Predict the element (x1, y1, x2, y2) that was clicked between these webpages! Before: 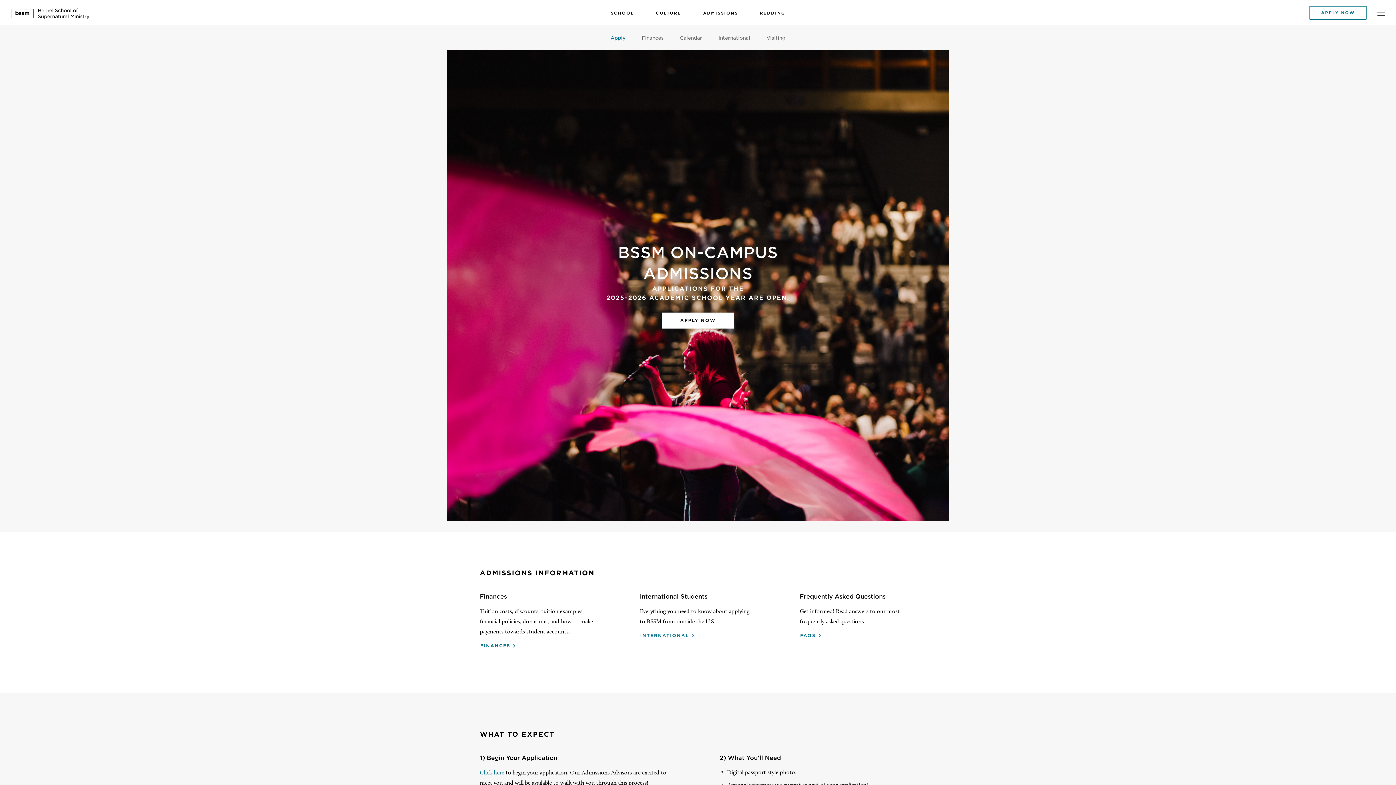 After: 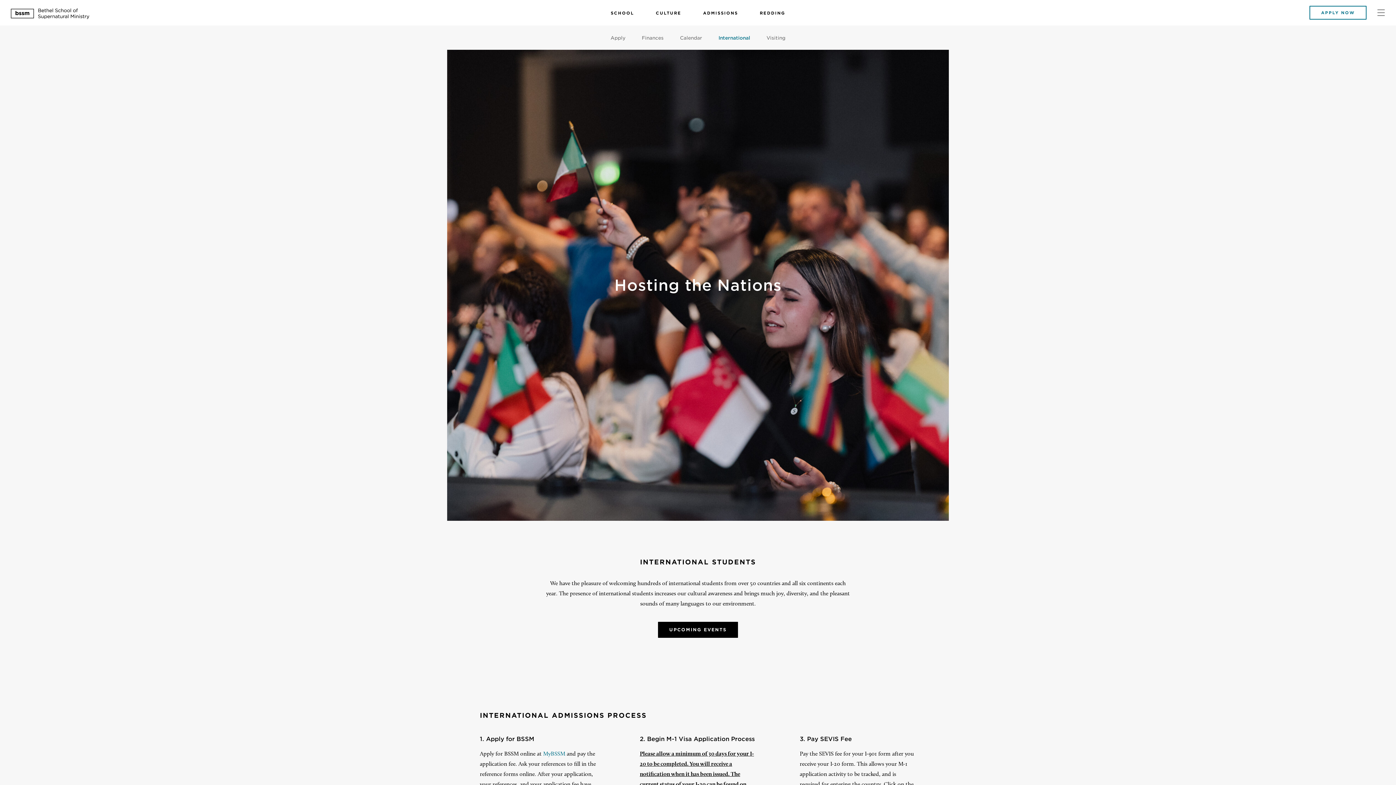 Action: bbox: (639, 632, 712, 639) label: INTERNATIONAL